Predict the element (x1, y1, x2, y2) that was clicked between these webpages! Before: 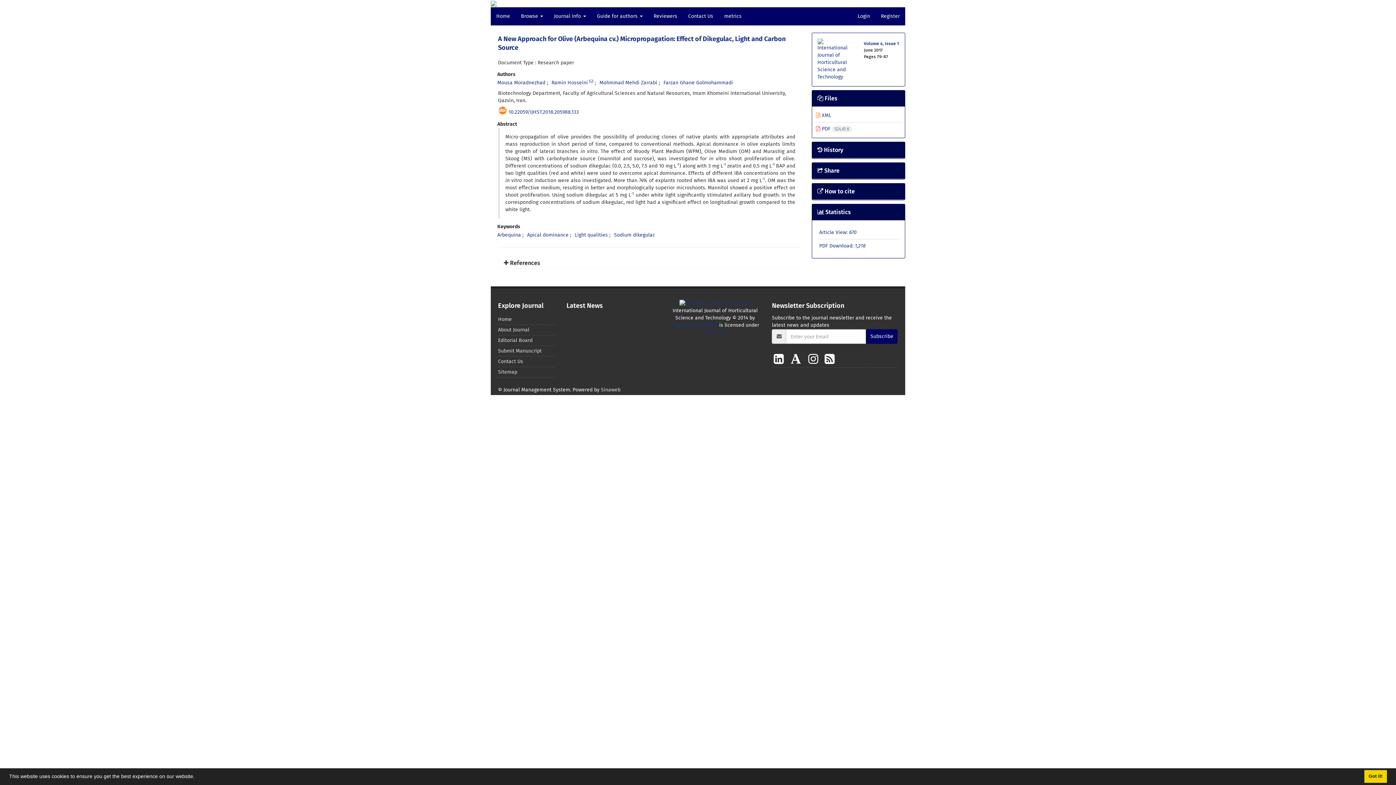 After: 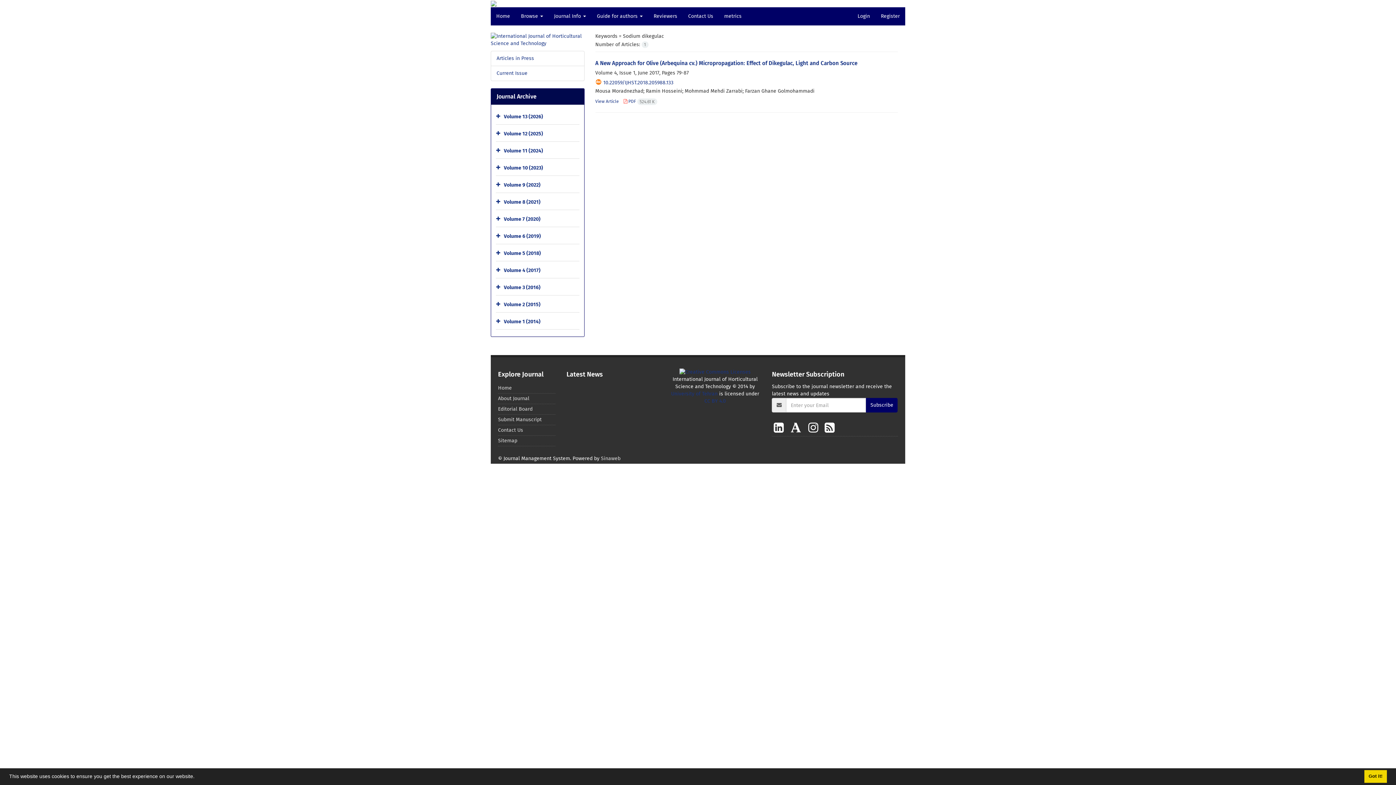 Action: bbox: (614, 232, 655, 238) label: Sodium dikegulac